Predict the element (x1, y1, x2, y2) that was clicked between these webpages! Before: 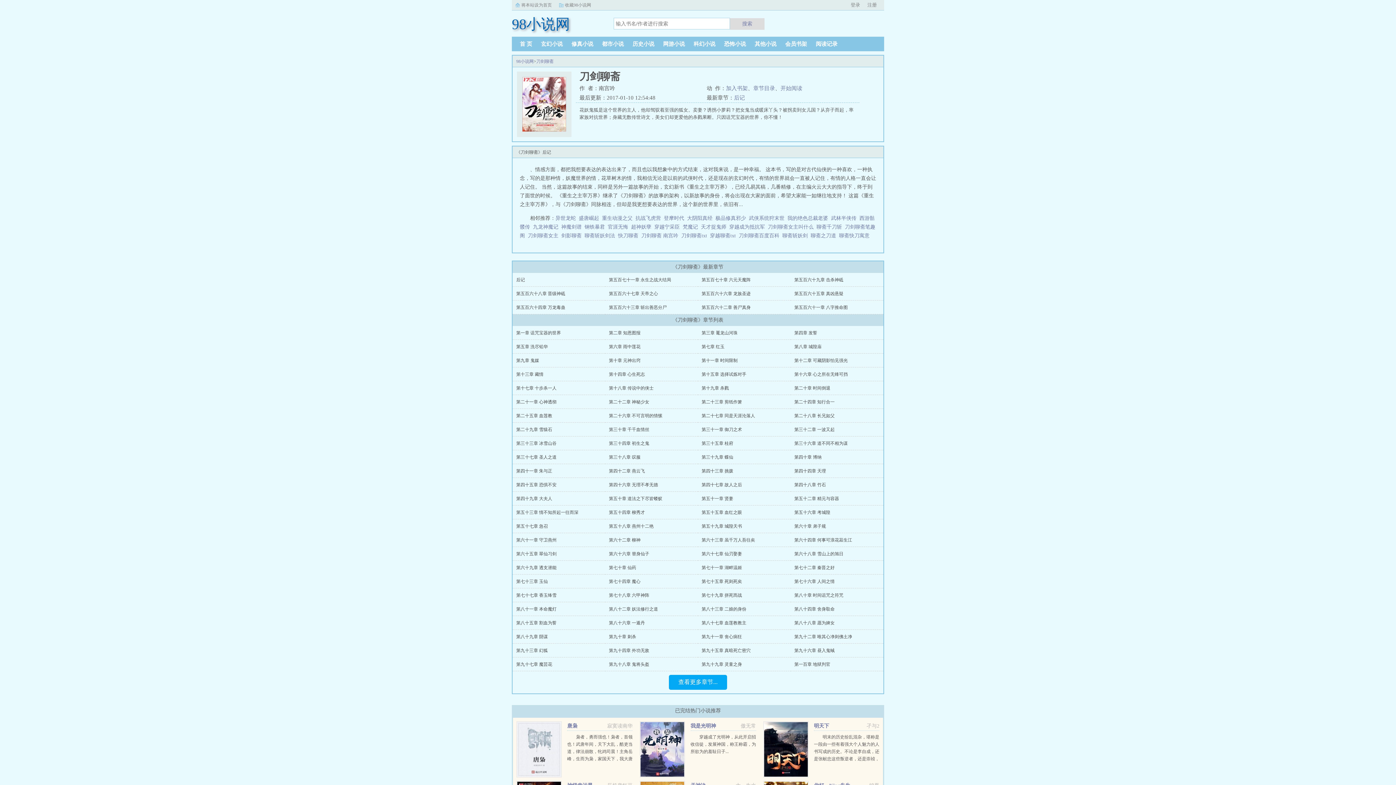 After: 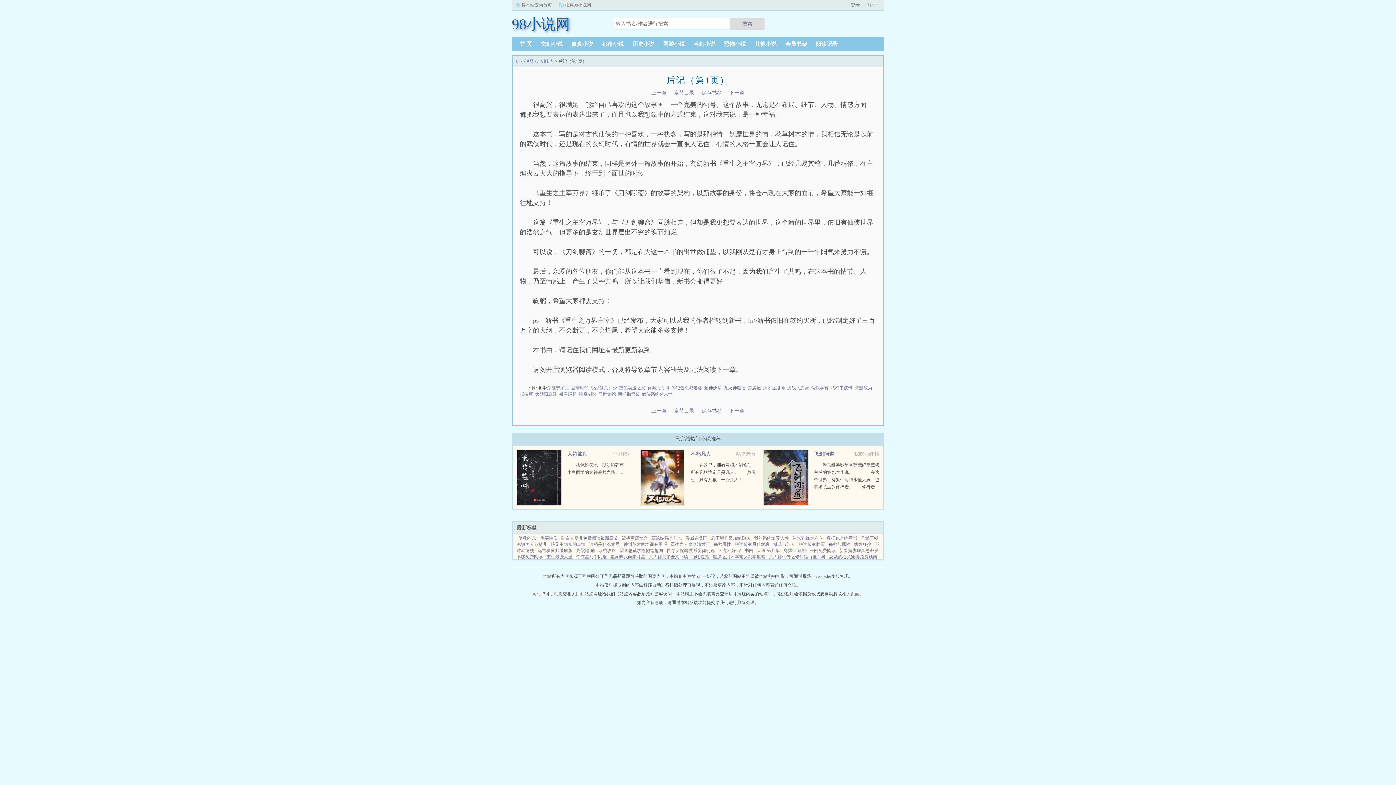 Action: label: 后记 bbox: (516, 277, 525, 282)